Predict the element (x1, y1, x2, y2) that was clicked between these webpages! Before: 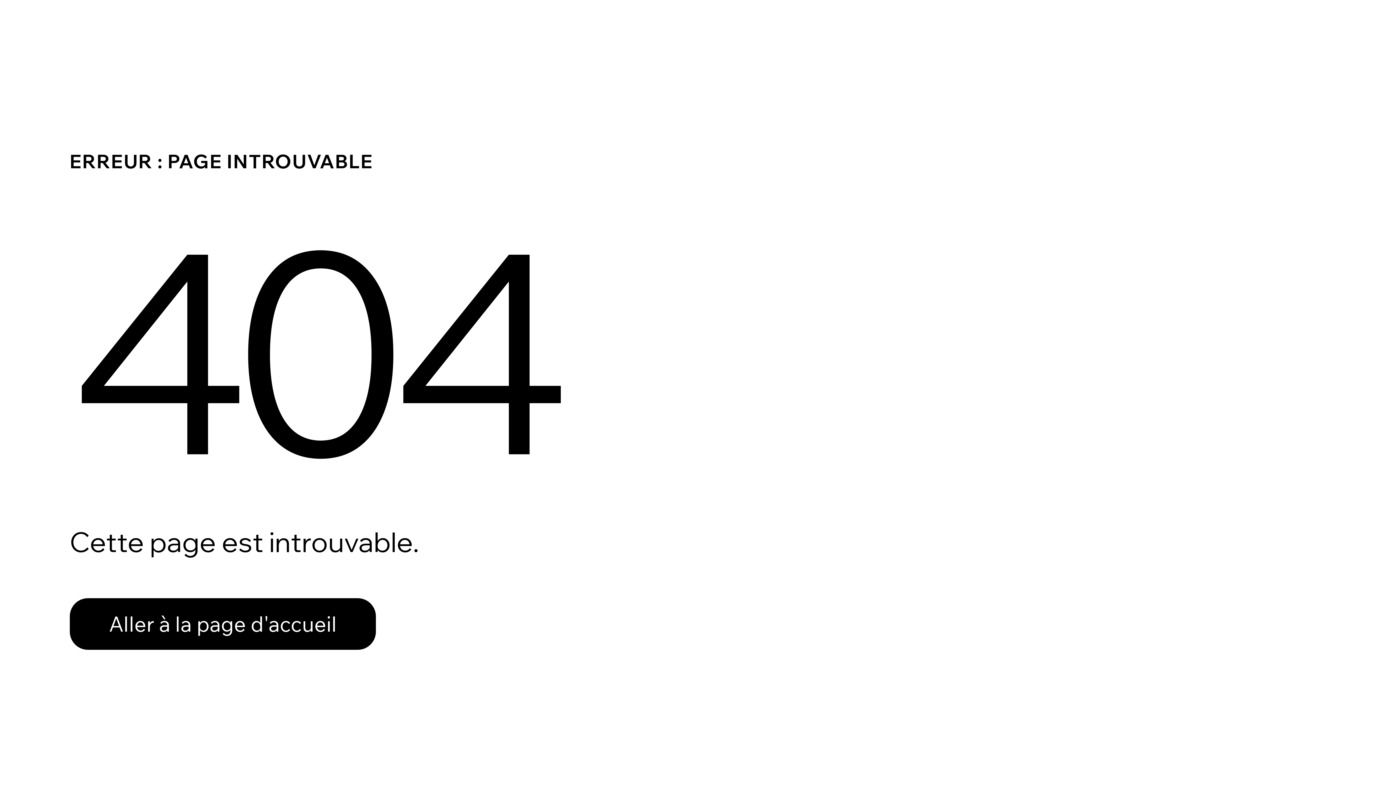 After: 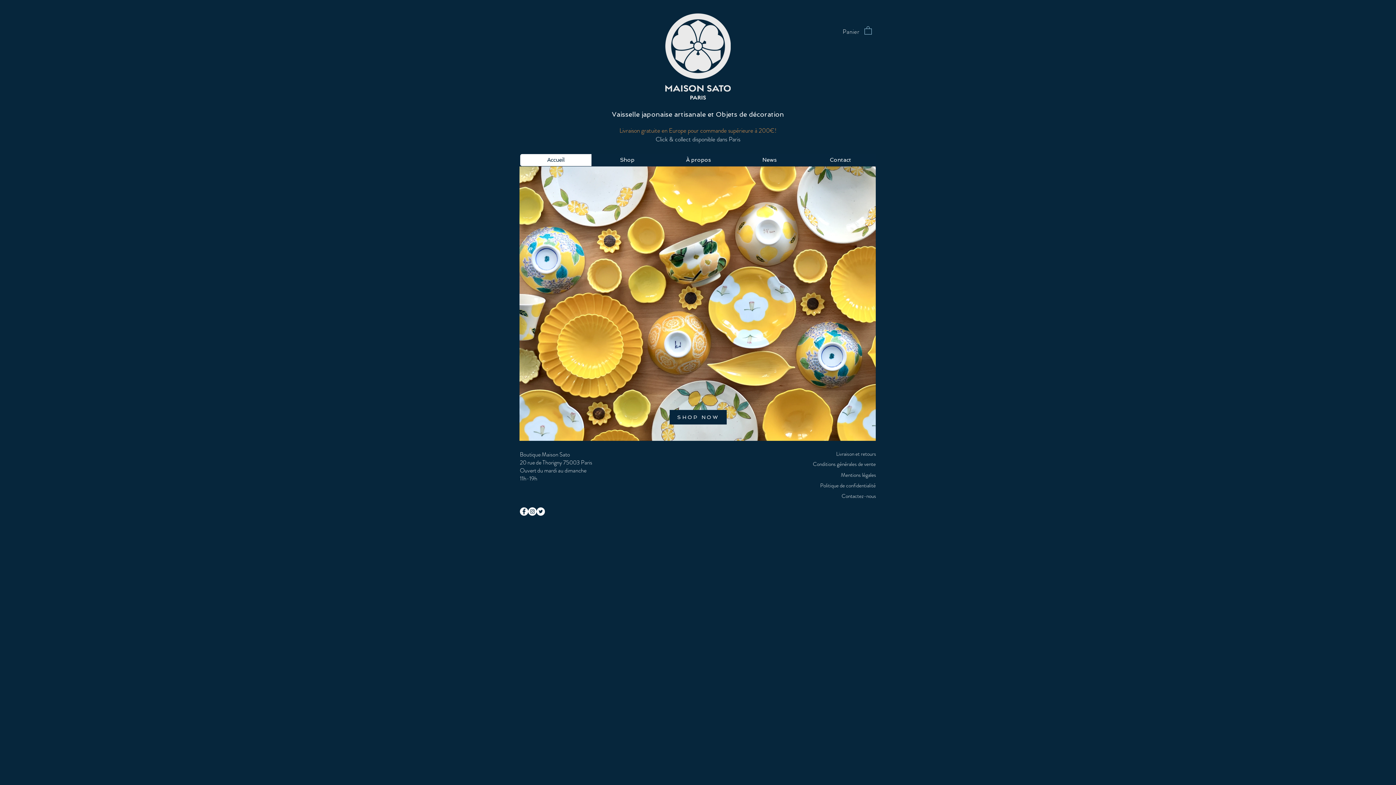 Action: label: Aller à la page d'accueil bbox: (69, 598, 376, 650)